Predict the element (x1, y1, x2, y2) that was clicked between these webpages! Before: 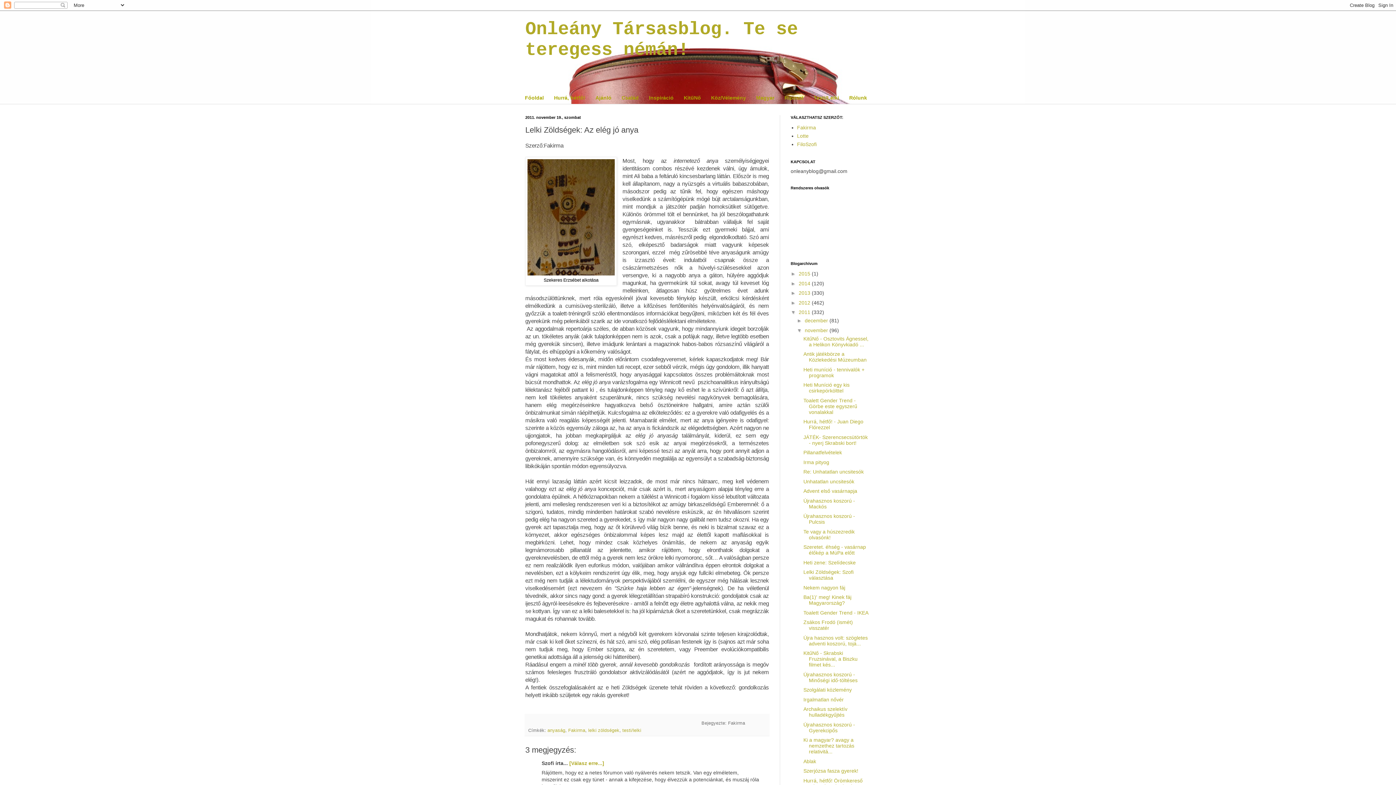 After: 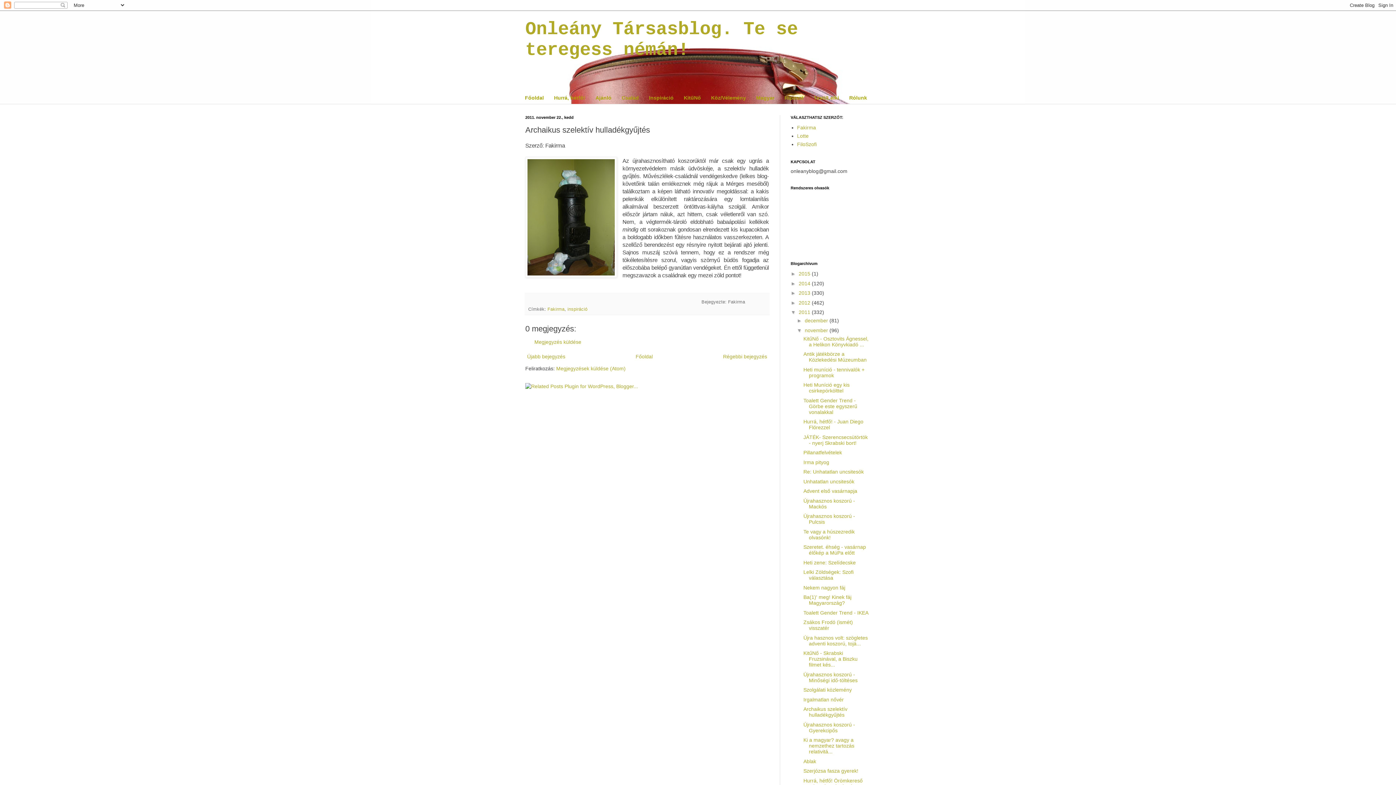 Action: label: Archaikus szelektív hulladékgyűjtés bbox: (803, 706, 847, 718)